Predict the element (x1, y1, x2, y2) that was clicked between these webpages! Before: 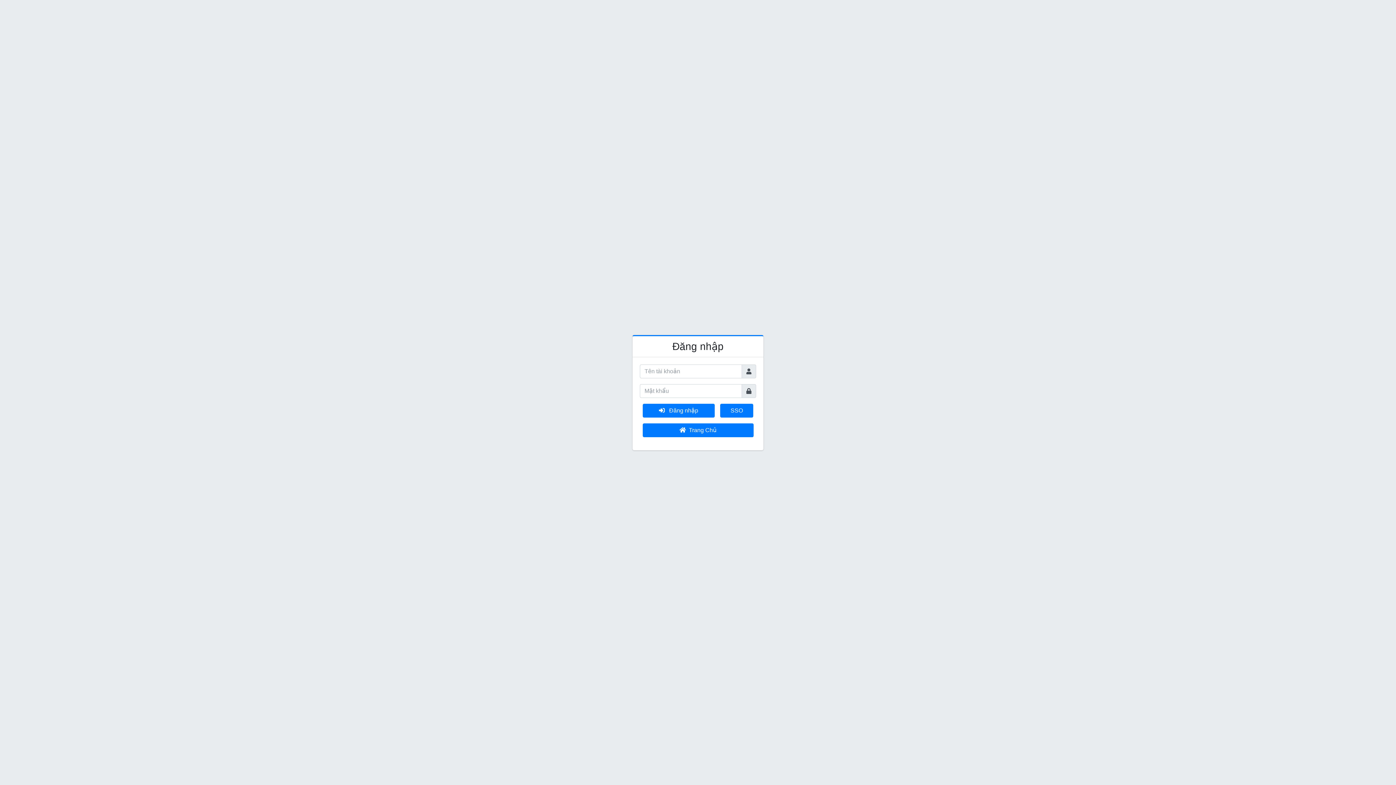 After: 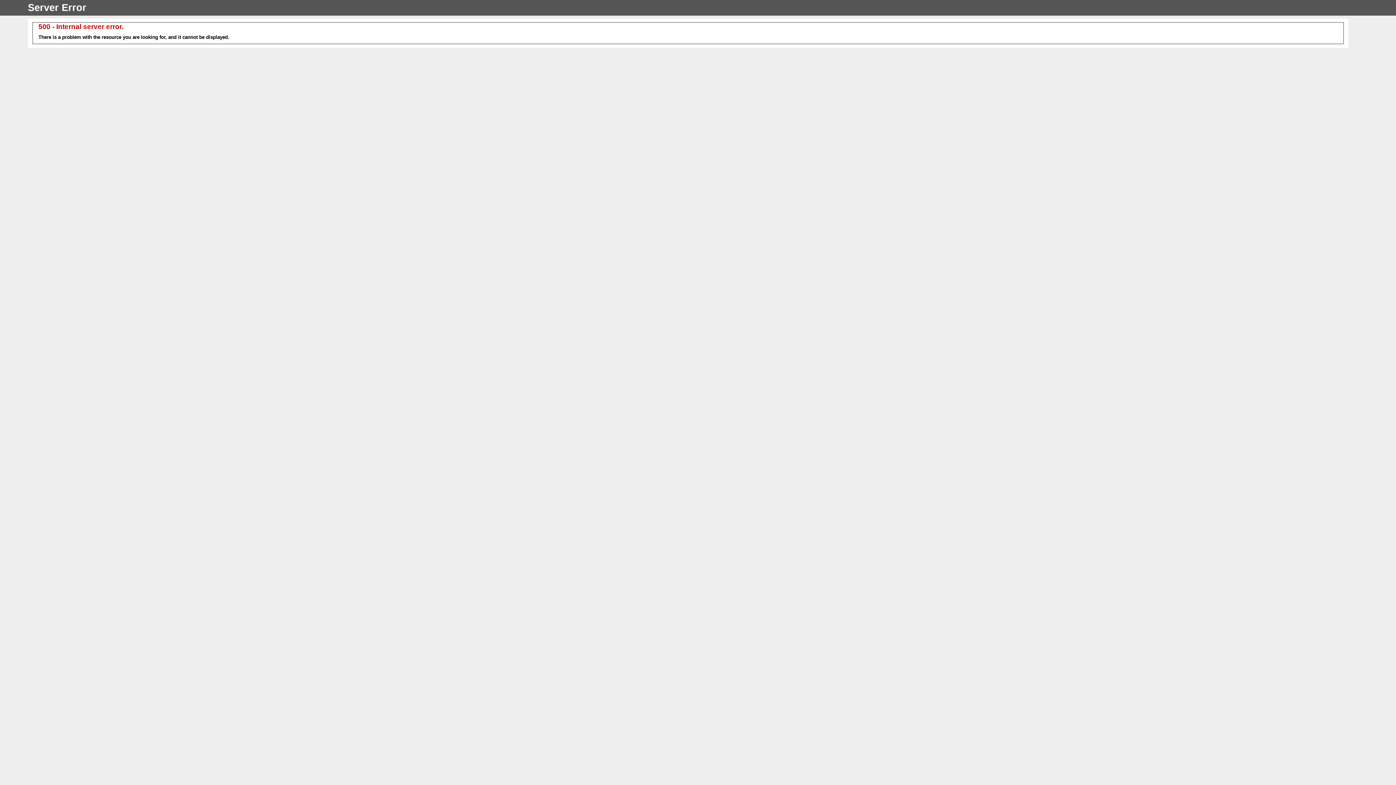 Action: label: SSO bbox: (720, 403, 753, 417)